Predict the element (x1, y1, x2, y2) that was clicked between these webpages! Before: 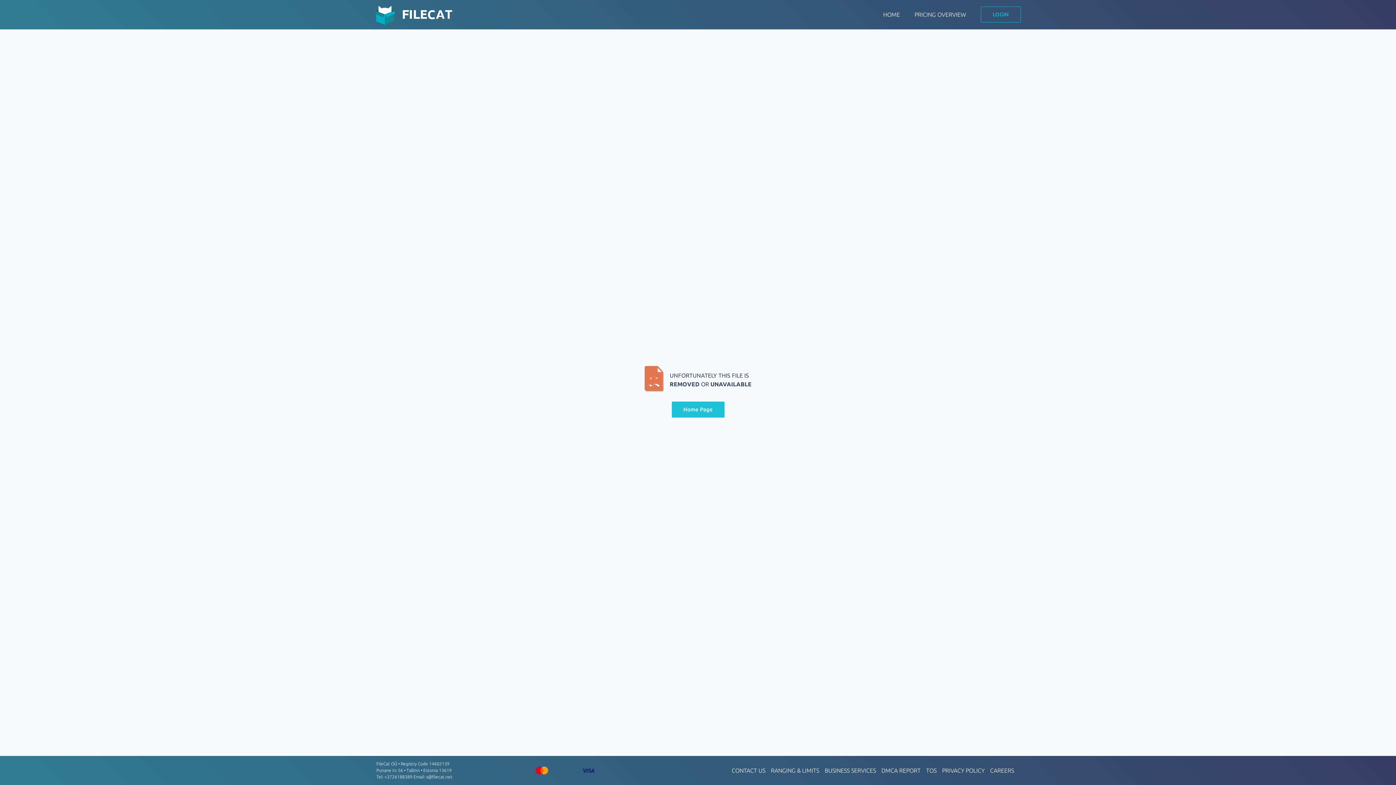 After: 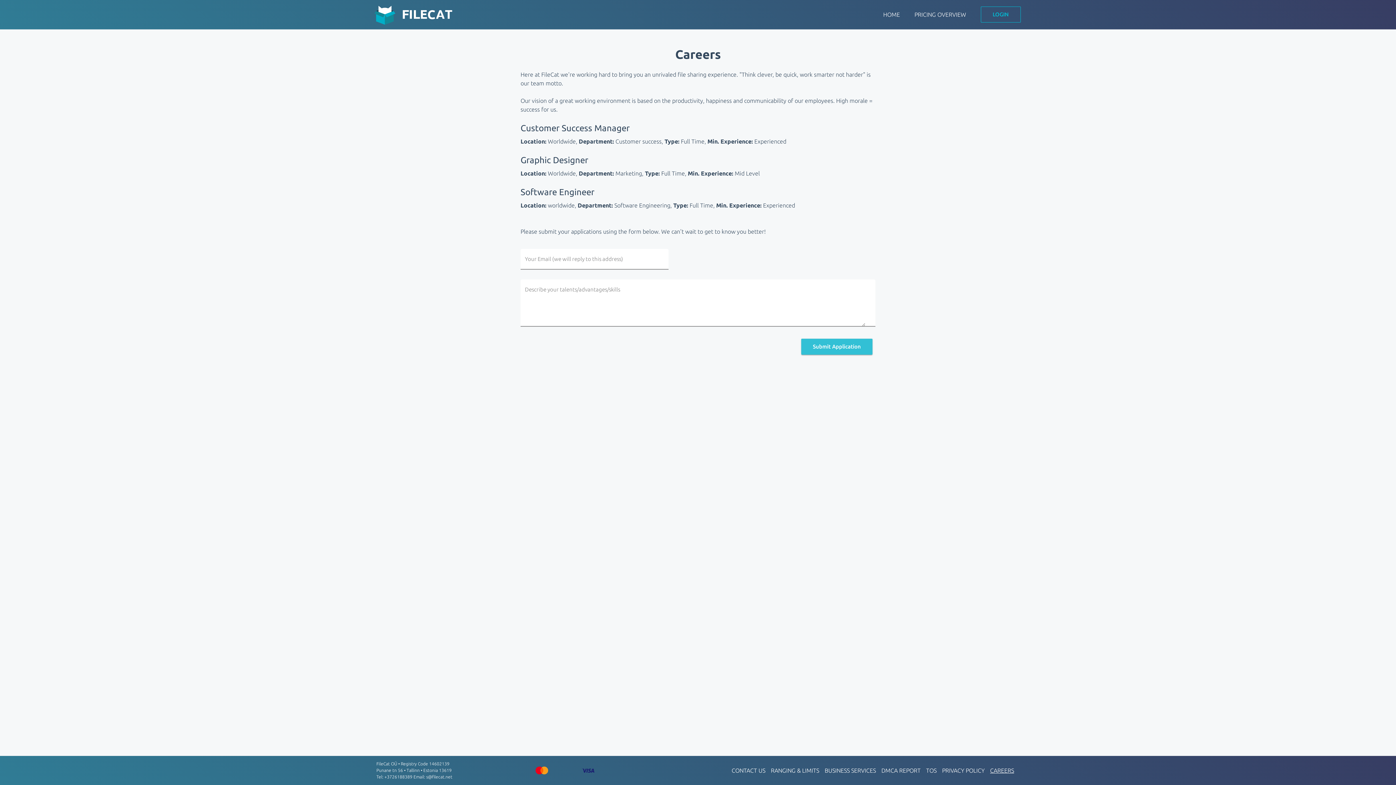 Action: bbox: (990, 766, 1014, 775) label: CAREERS